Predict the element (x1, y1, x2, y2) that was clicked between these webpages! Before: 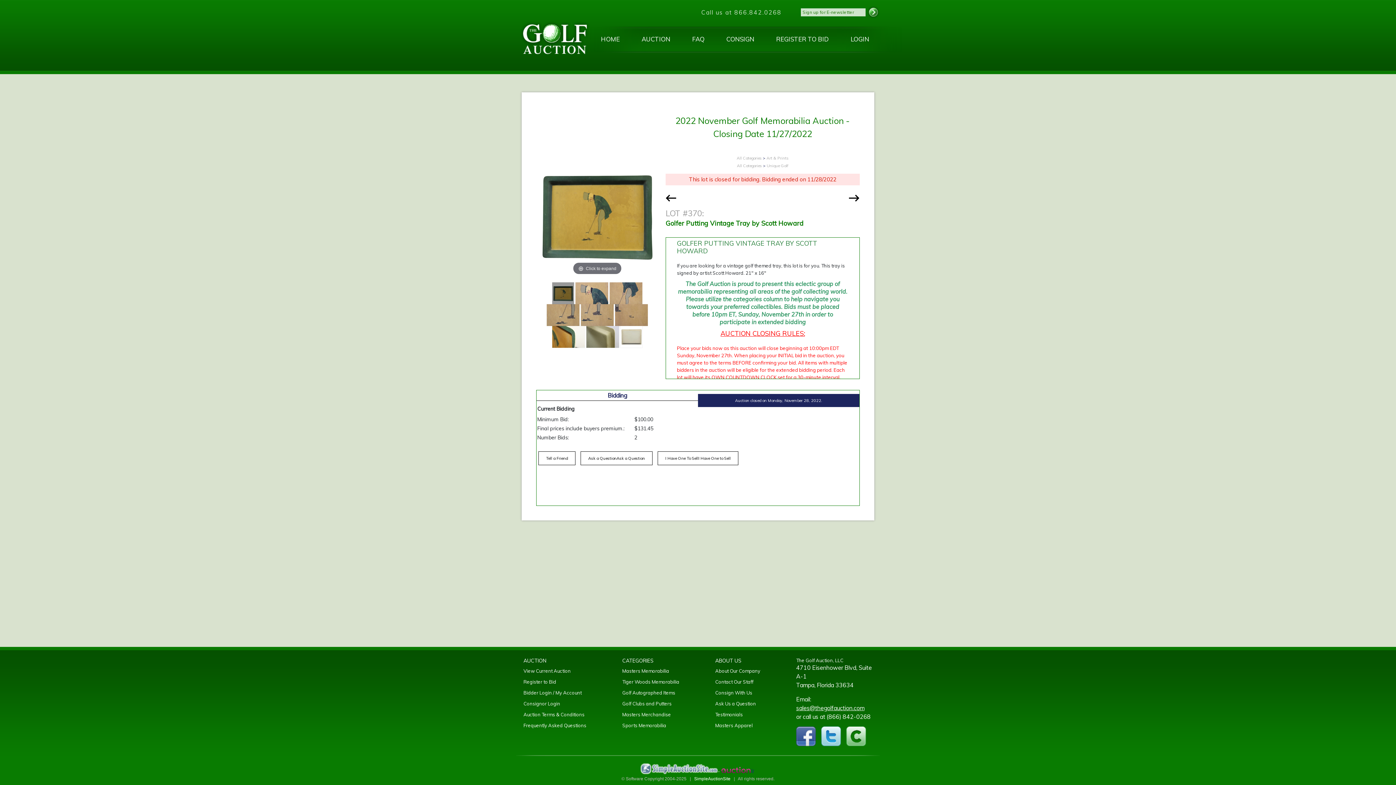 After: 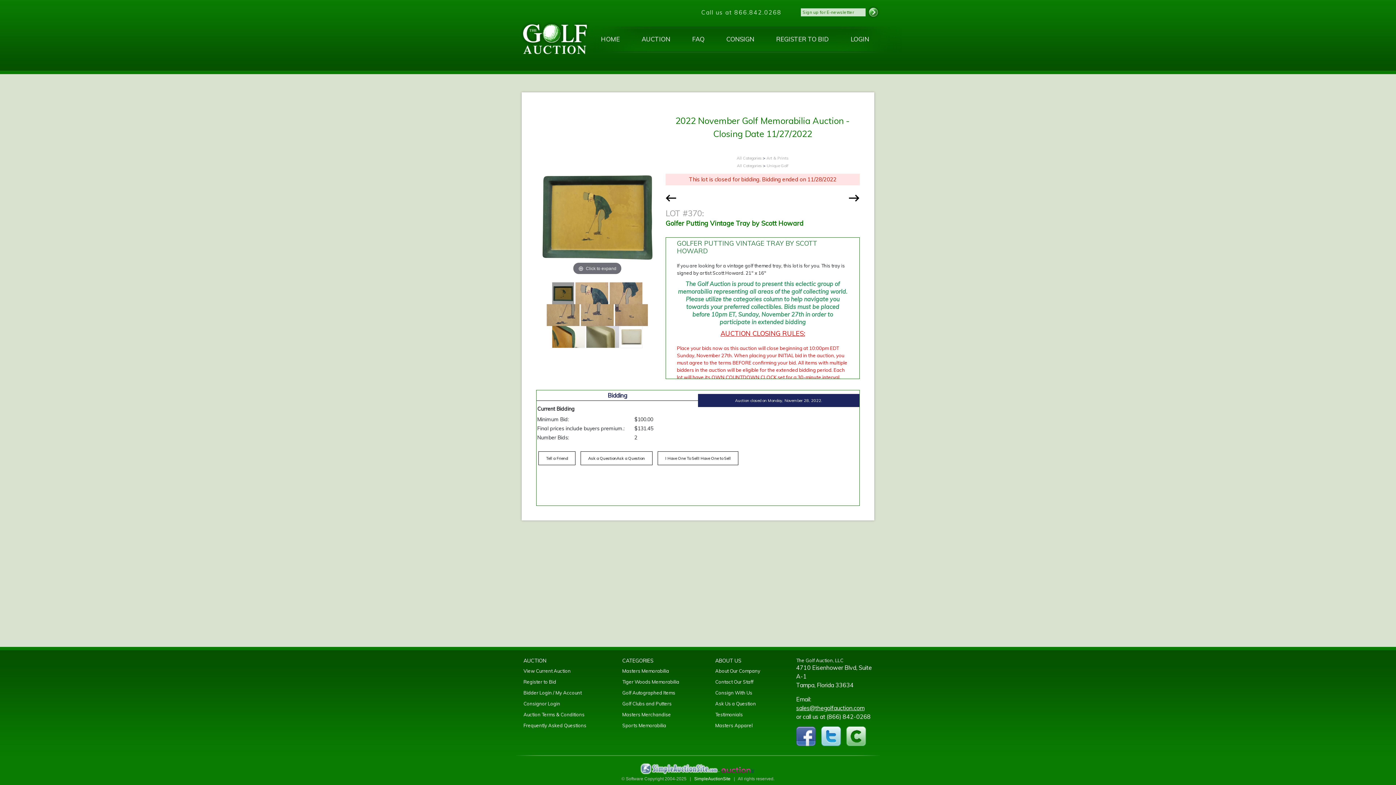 Action: bbox: (552, 282, 574, 304)